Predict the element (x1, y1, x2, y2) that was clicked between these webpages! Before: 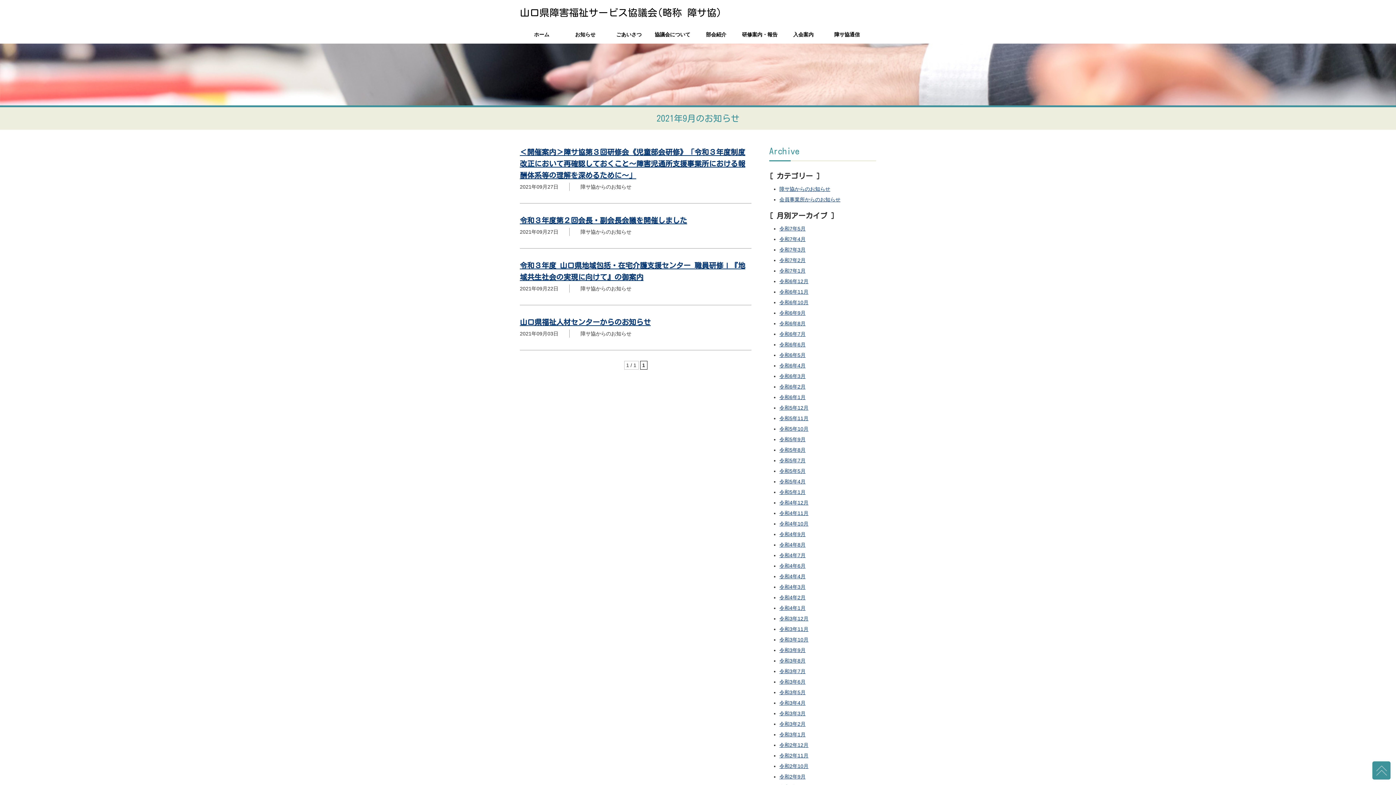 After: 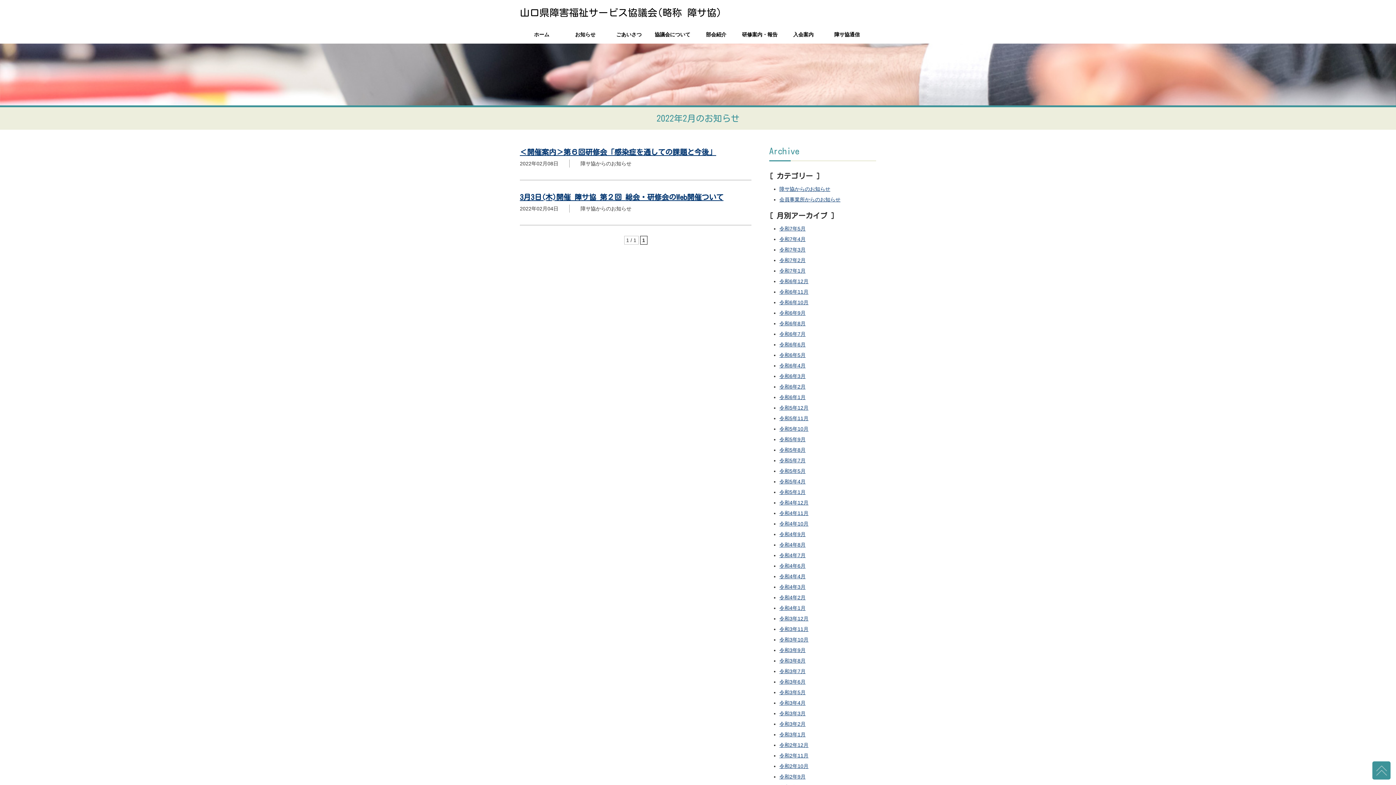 Action: label: 令和4年2月 bbox: (779, 594, 805, 600)